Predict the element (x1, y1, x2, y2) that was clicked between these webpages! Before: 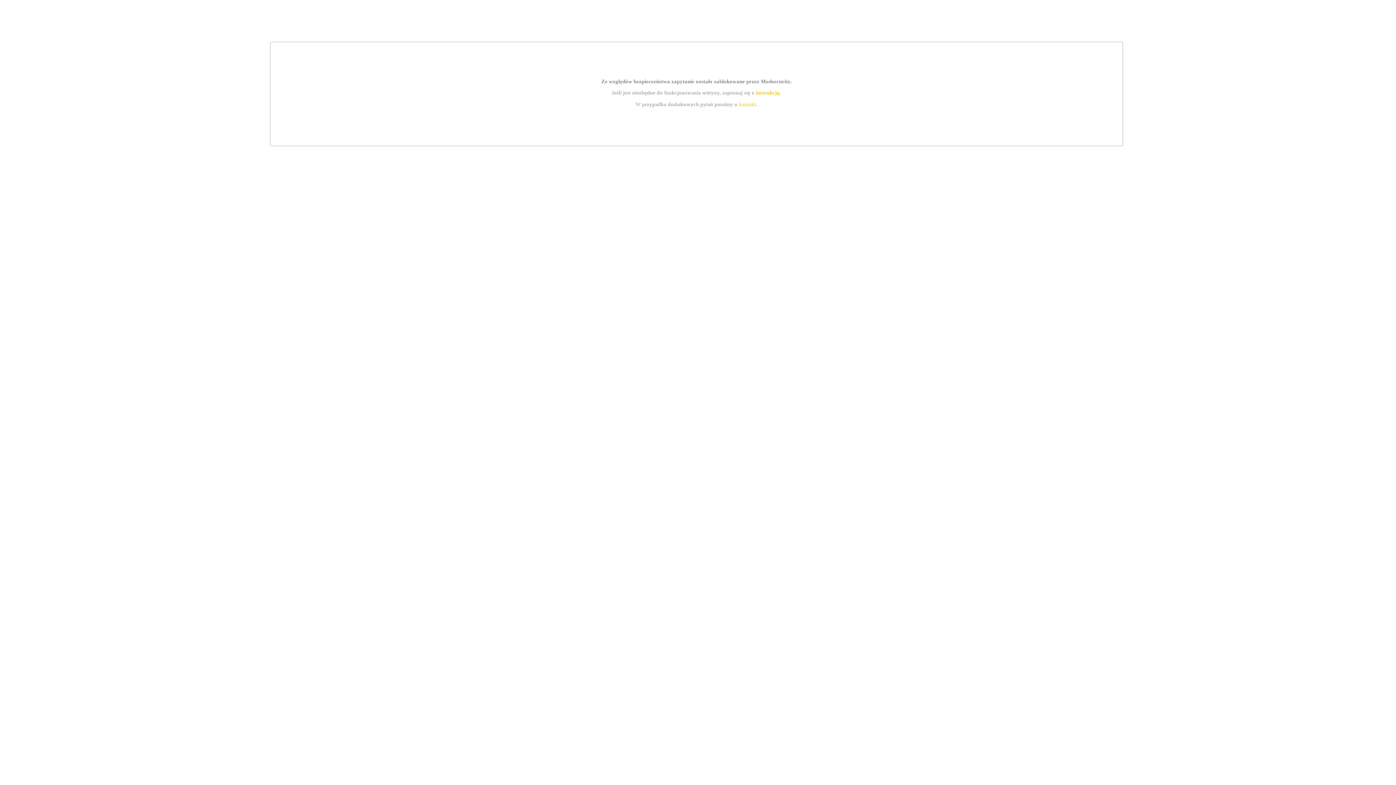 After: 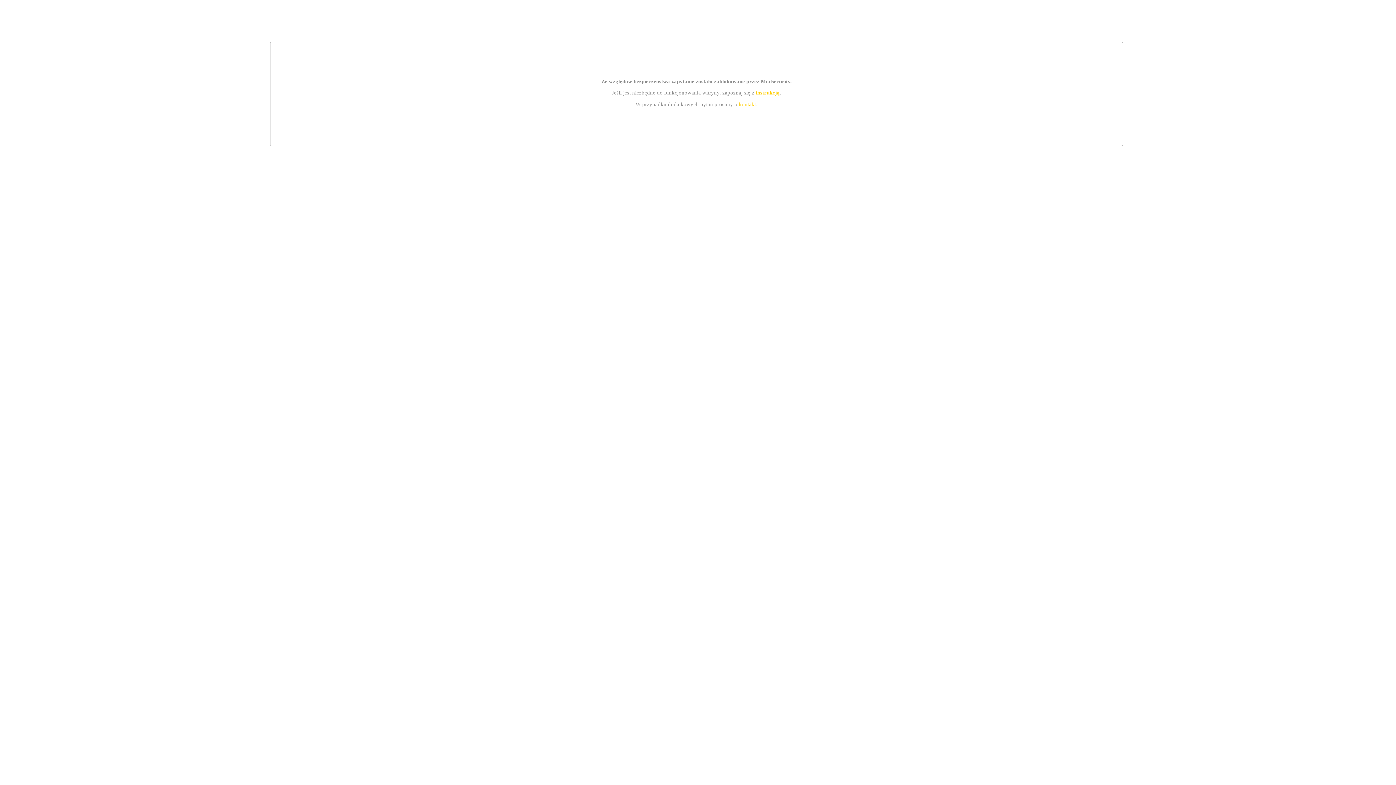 Action: bbox: (739, 101, 756, 107) label: kontakt